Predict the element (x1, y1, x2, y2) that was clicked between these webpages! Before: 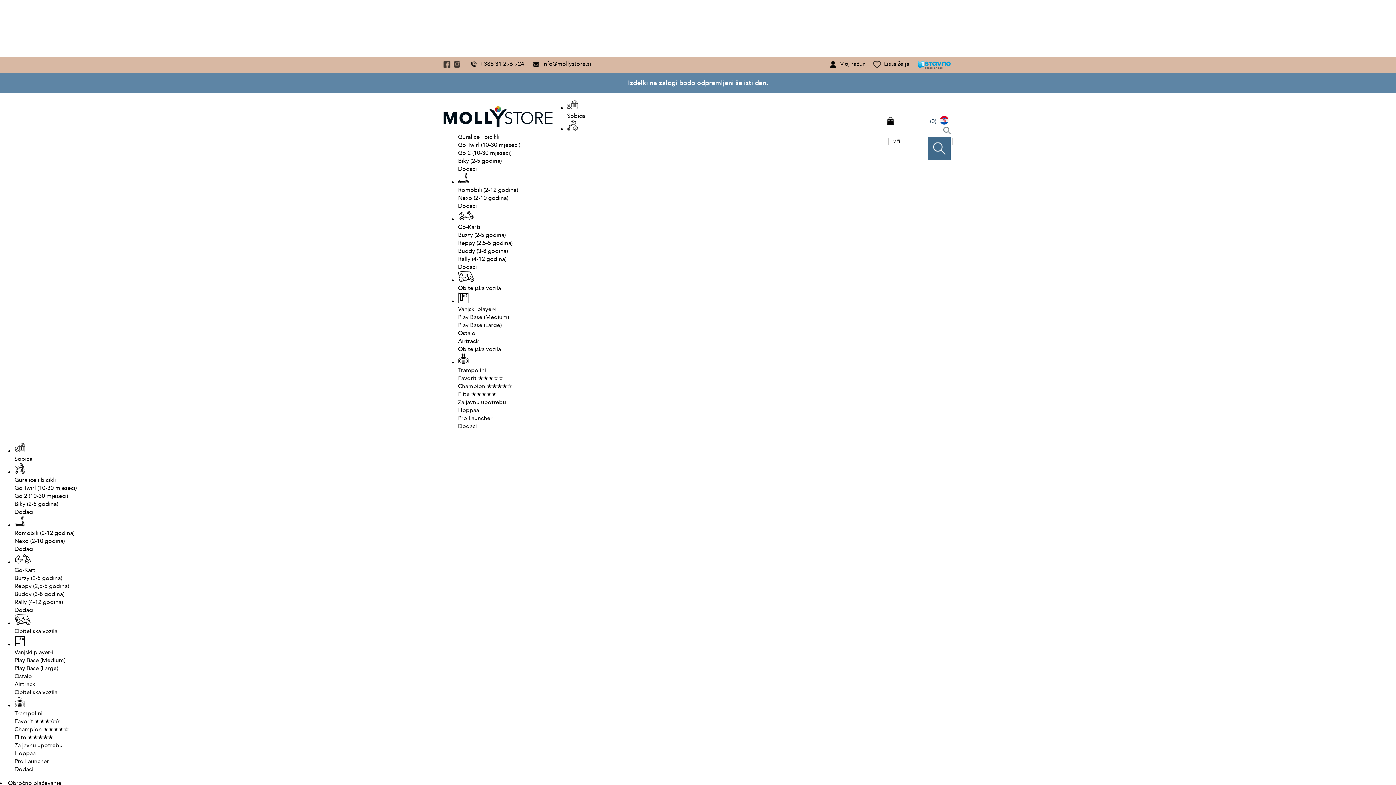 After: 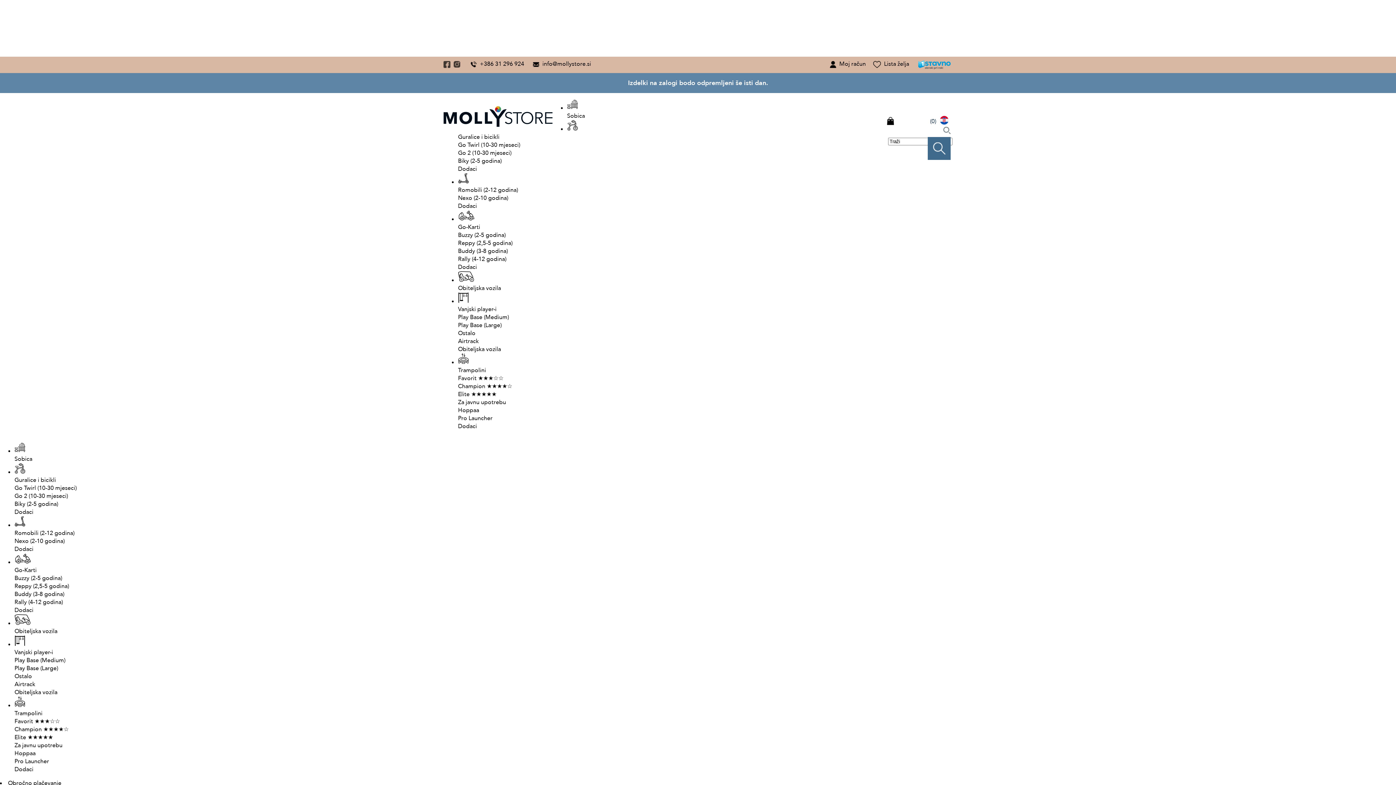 Action: bbox: (458, 247, 508, 255) label: Buddy (3-8 godina)